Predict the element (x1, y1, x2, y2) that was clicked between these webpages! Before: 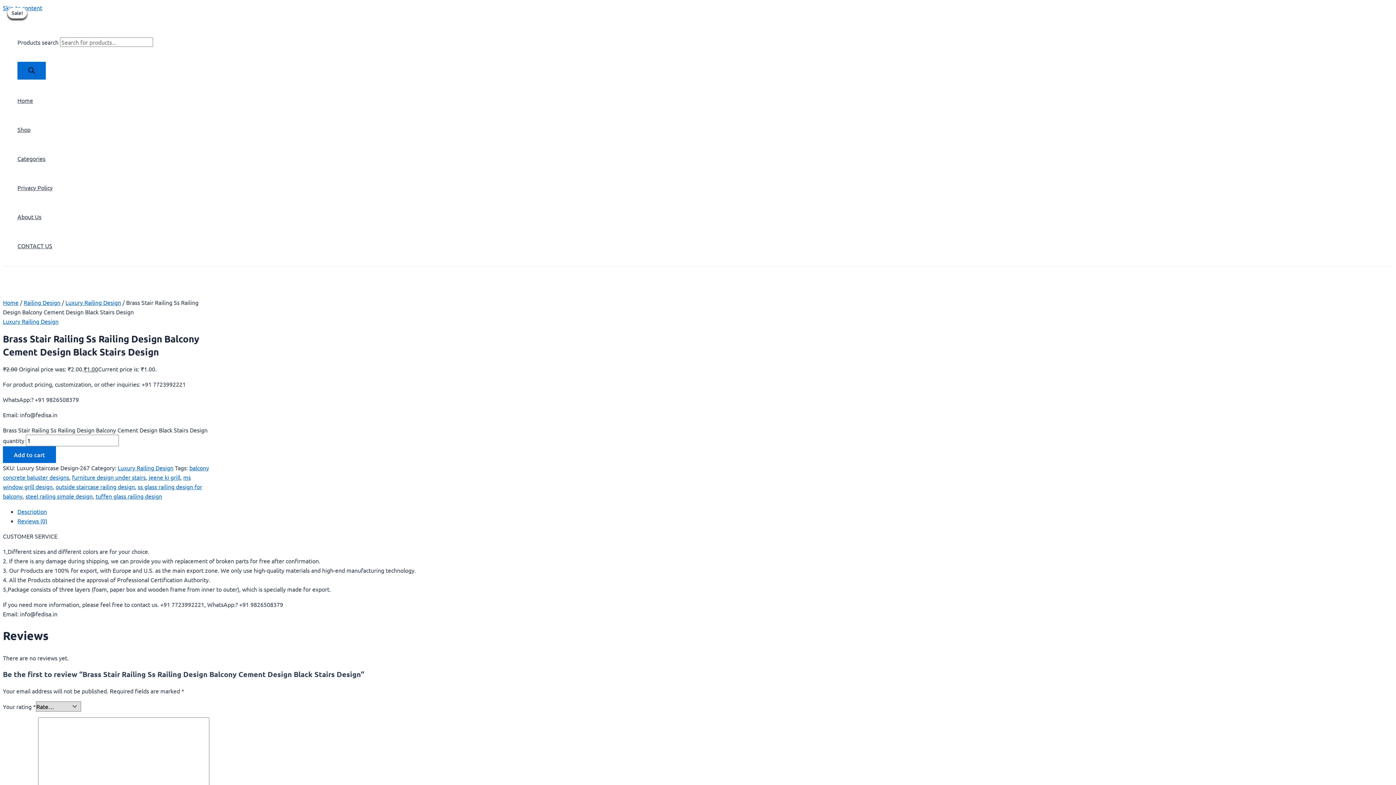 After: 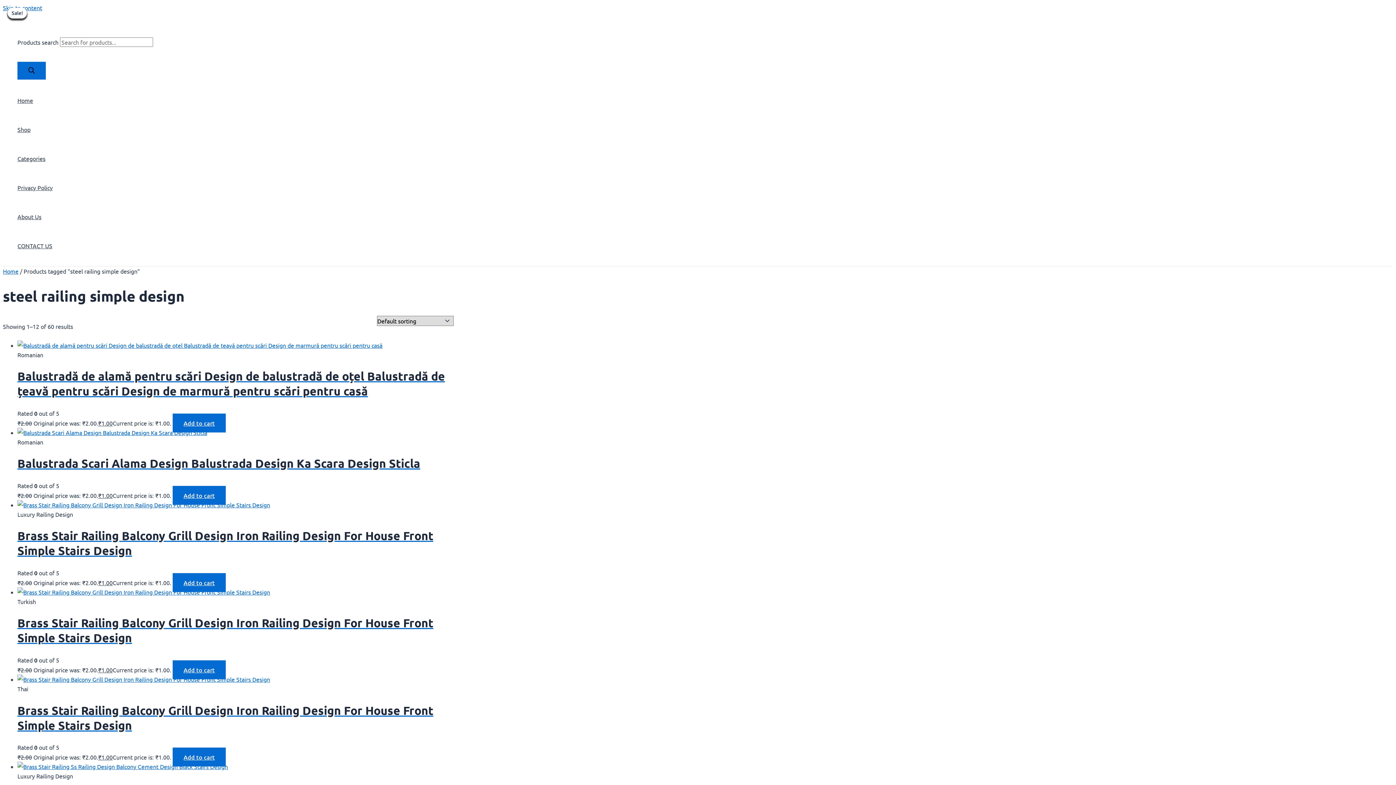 Action: bbox: (25, 492, 92, 500) label: steel railing simple design